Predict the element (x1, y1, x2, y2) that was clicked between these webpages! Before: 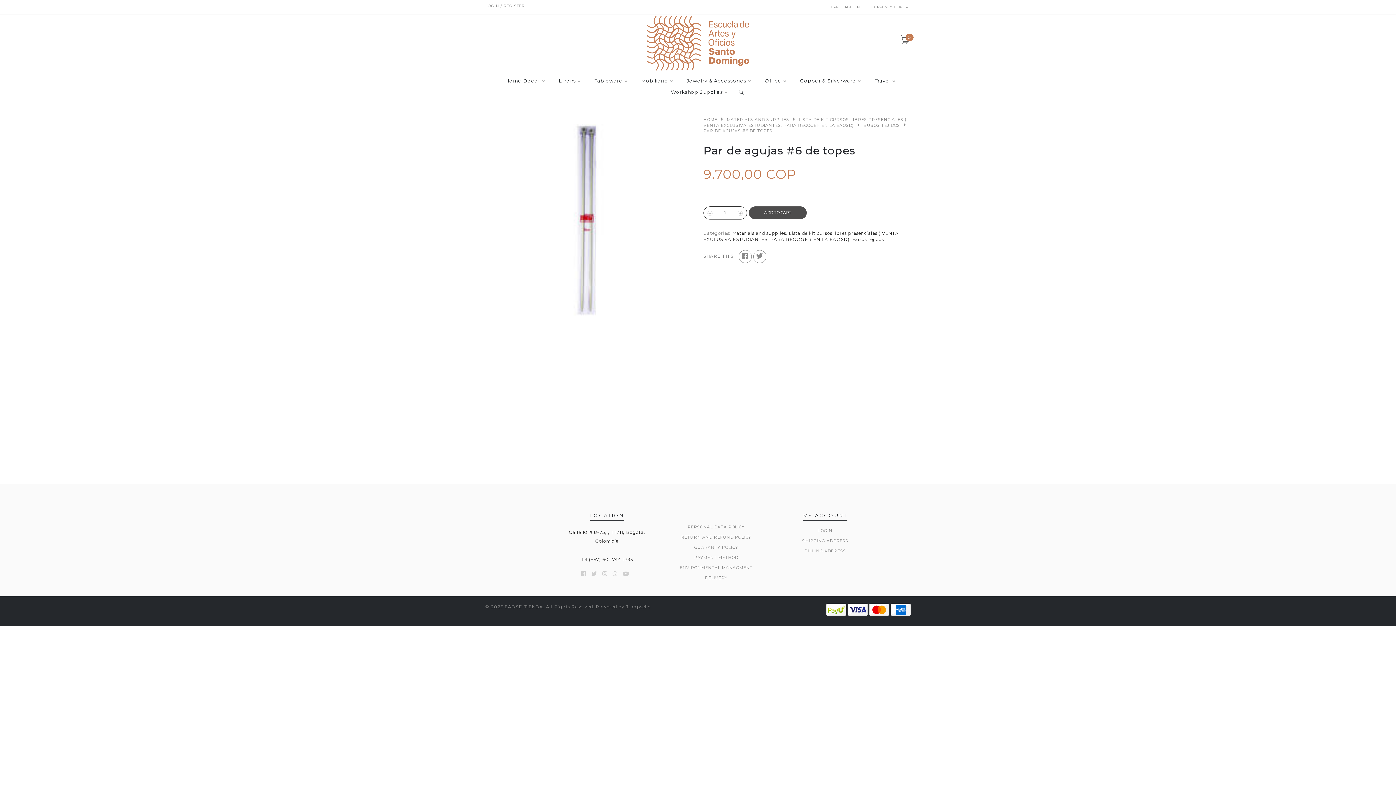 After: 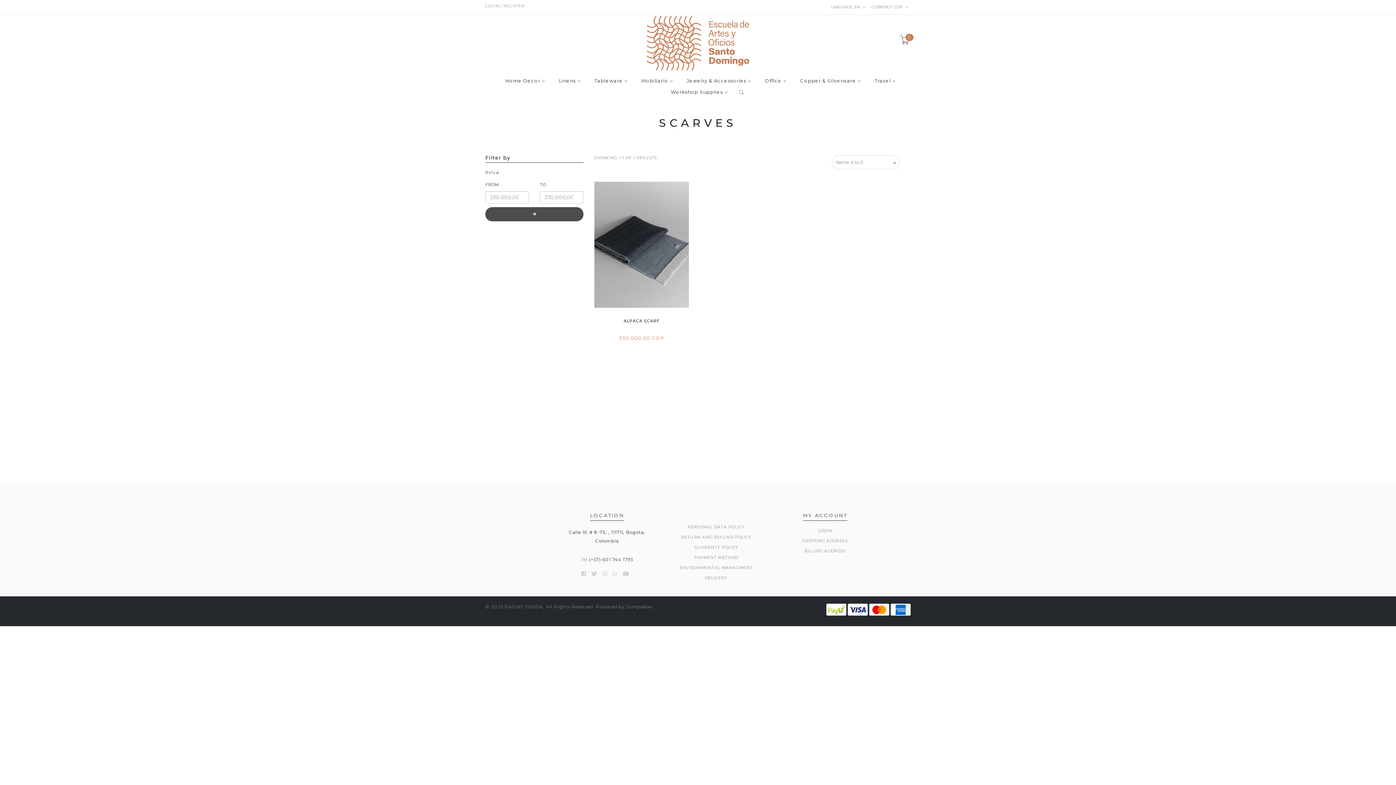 Action: bbox: (594, 78, 622, 89) label: Tableware